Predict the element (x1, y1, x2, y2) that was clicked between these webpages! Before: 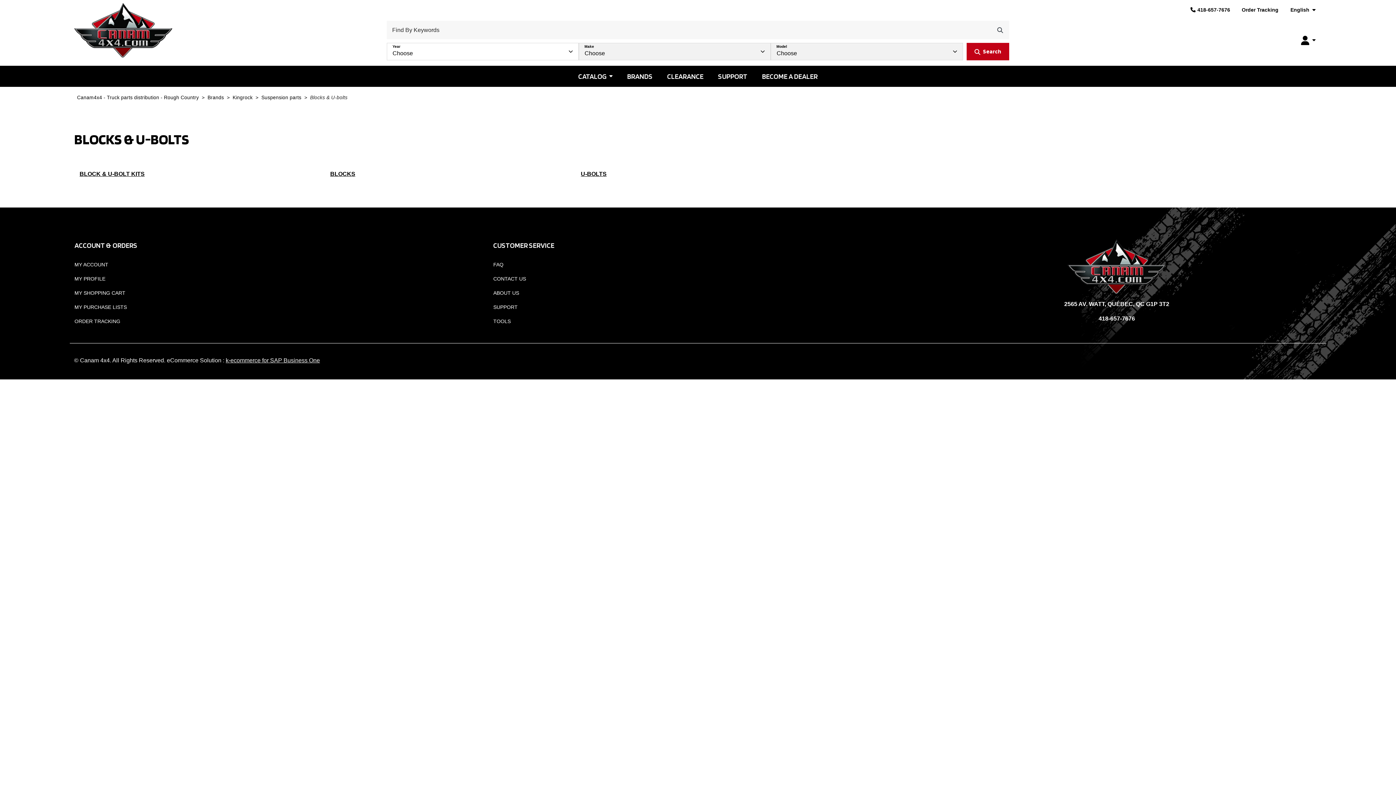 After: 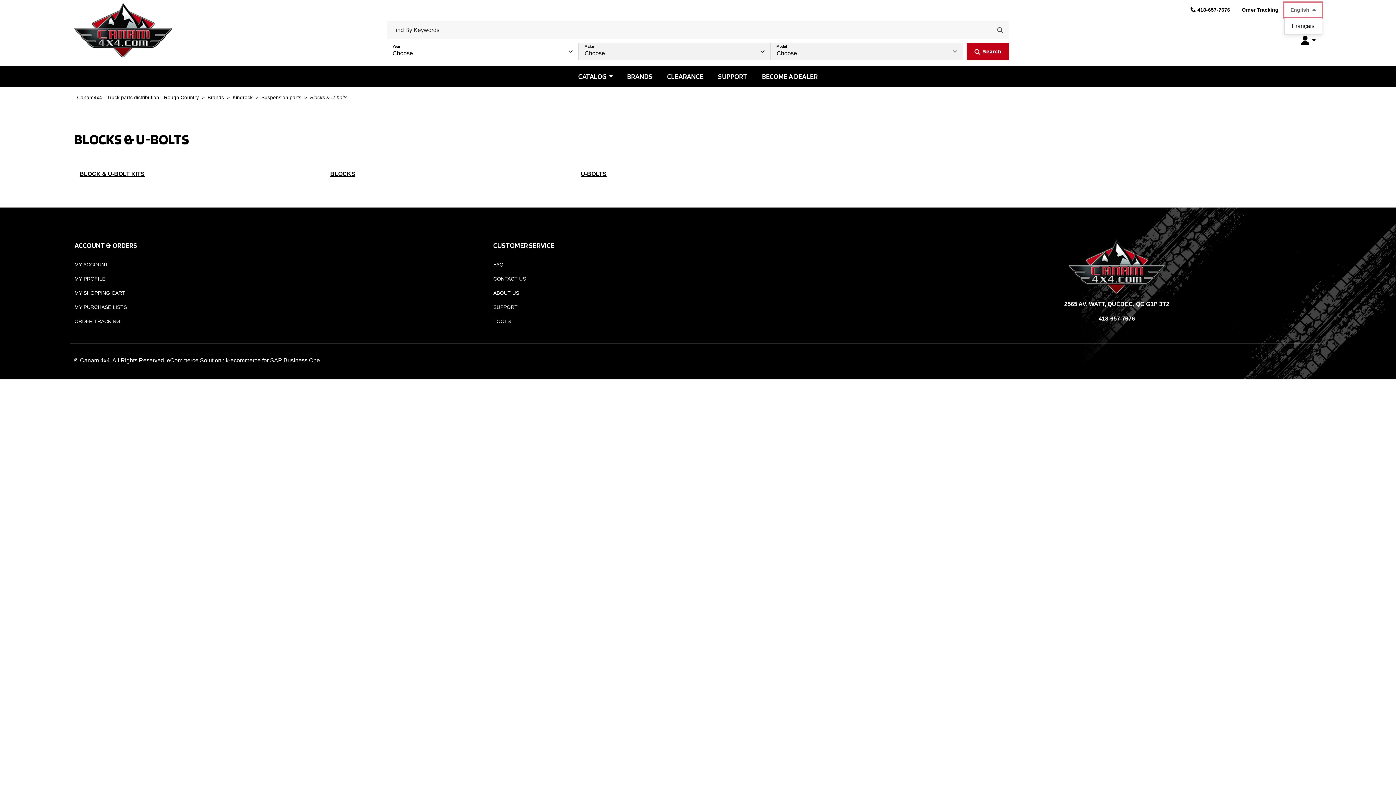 Action: label: Language selected: English. bbox: (1284, 2, 1322, 16)